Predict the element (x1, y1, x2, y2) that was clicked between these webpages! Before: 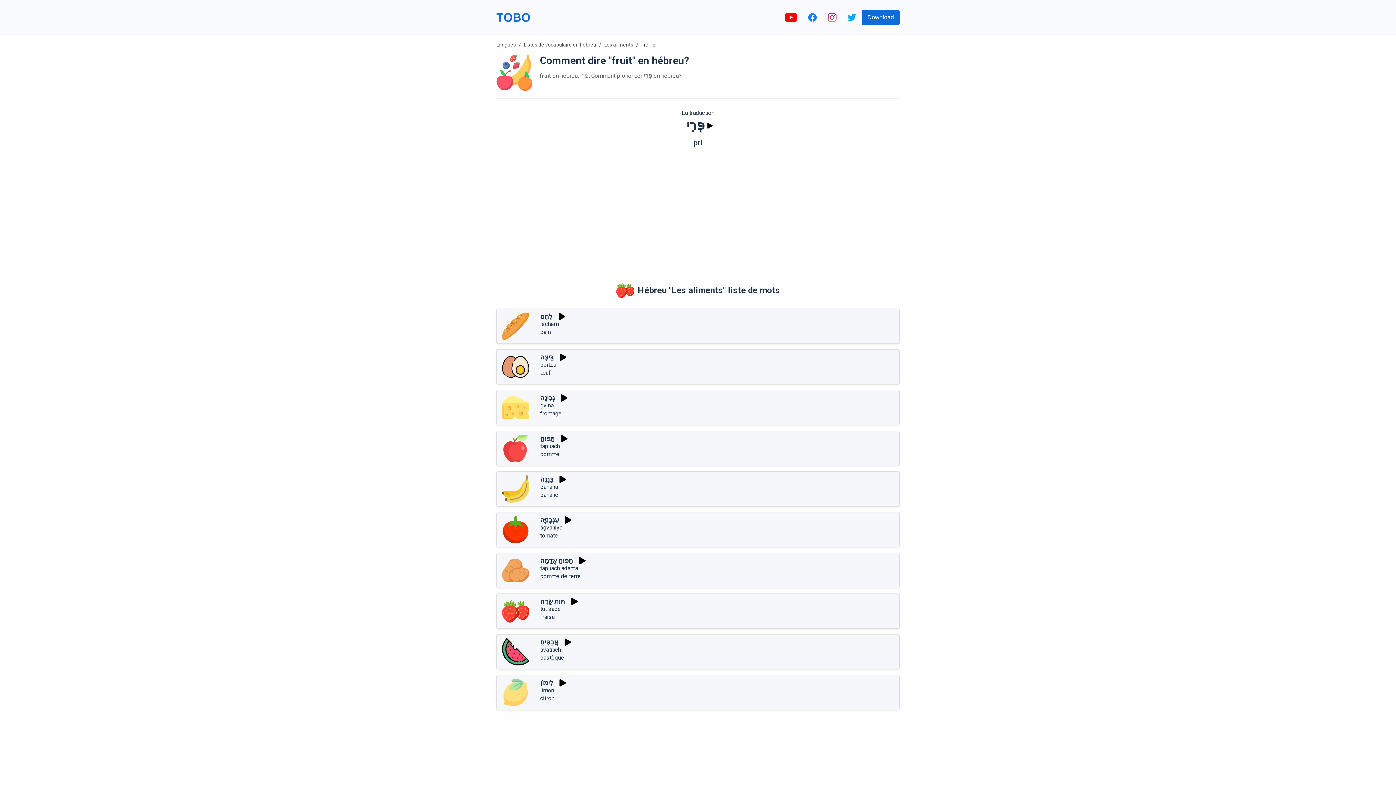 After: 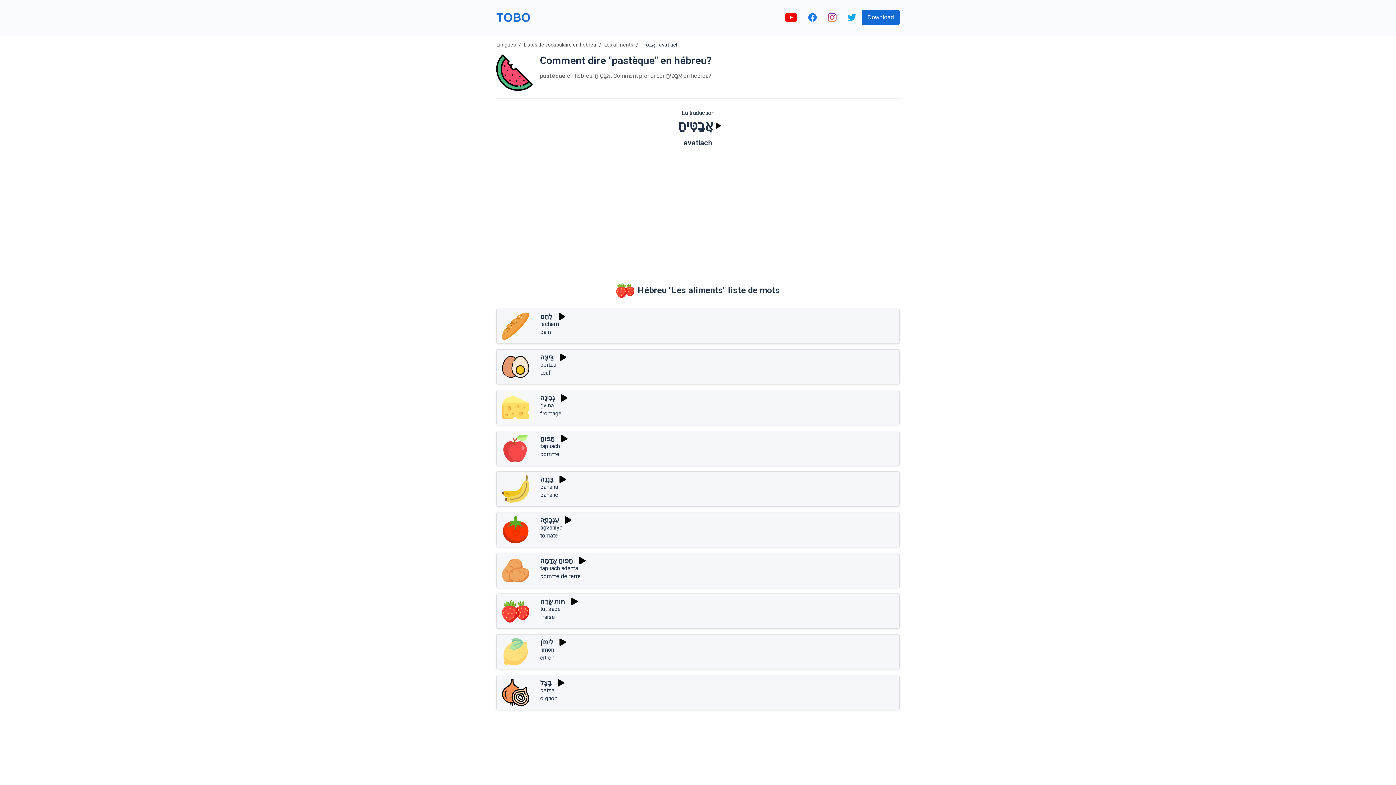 Action: label: avatiach bbox: (540, 646, 561, 653)